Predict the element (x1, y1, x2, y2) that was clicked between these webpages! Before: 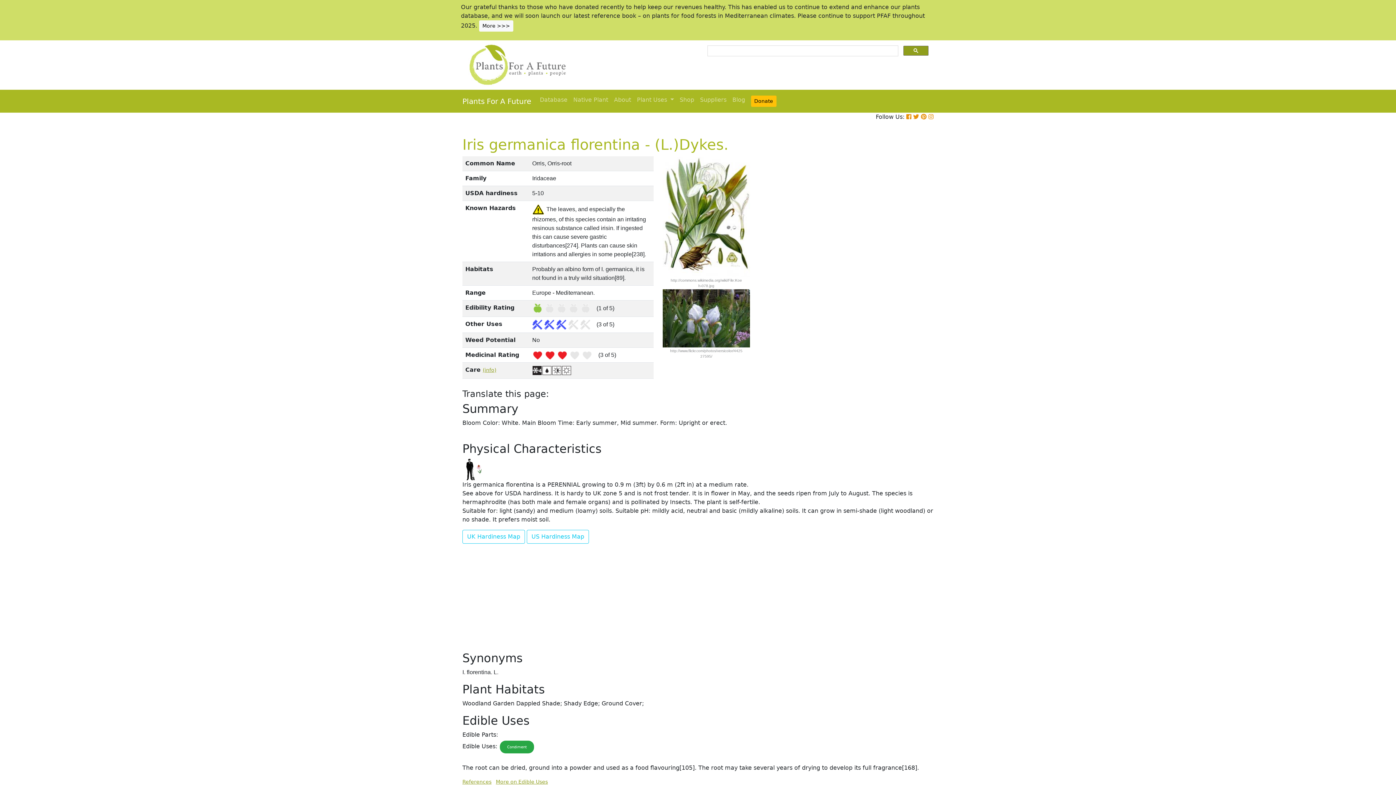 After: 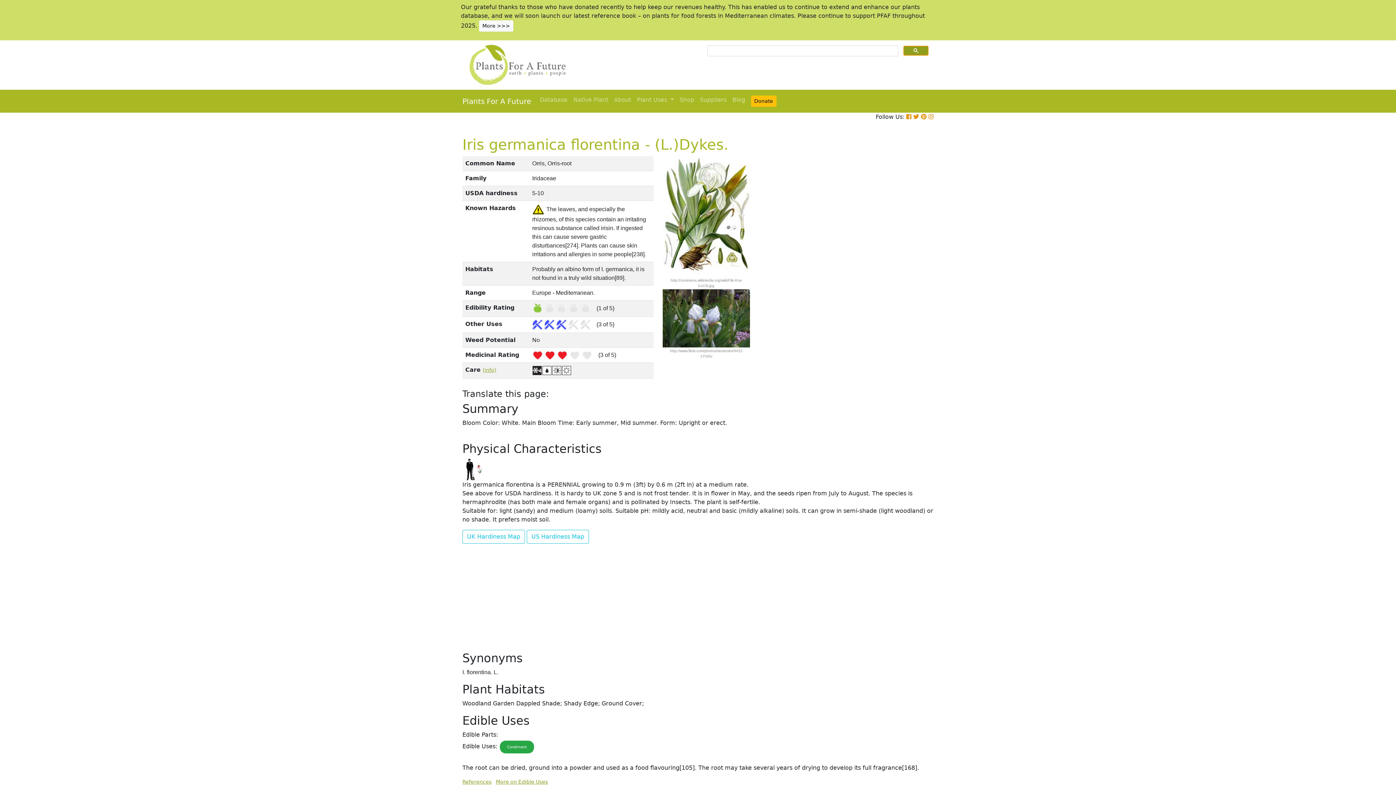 Action: bbox: (903, 45, 928, 55)